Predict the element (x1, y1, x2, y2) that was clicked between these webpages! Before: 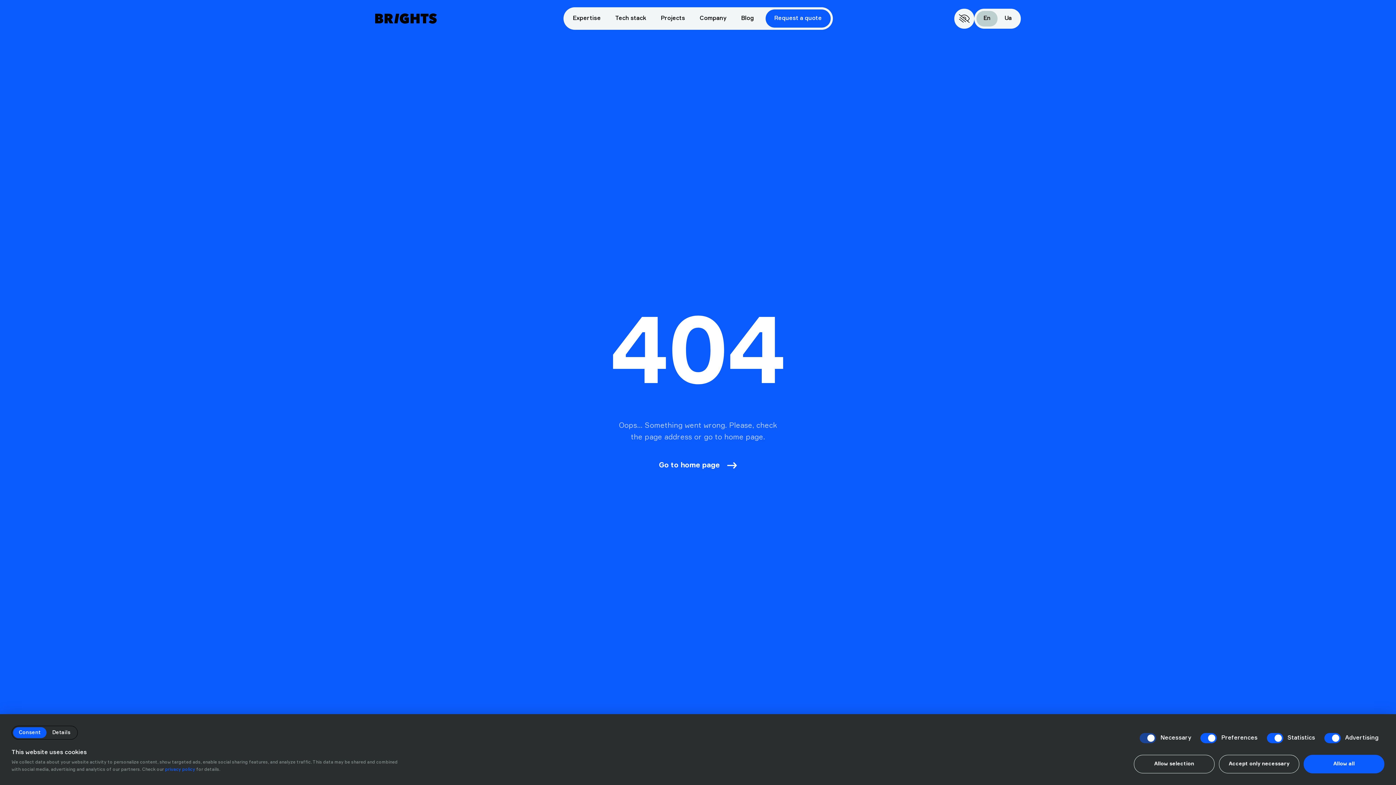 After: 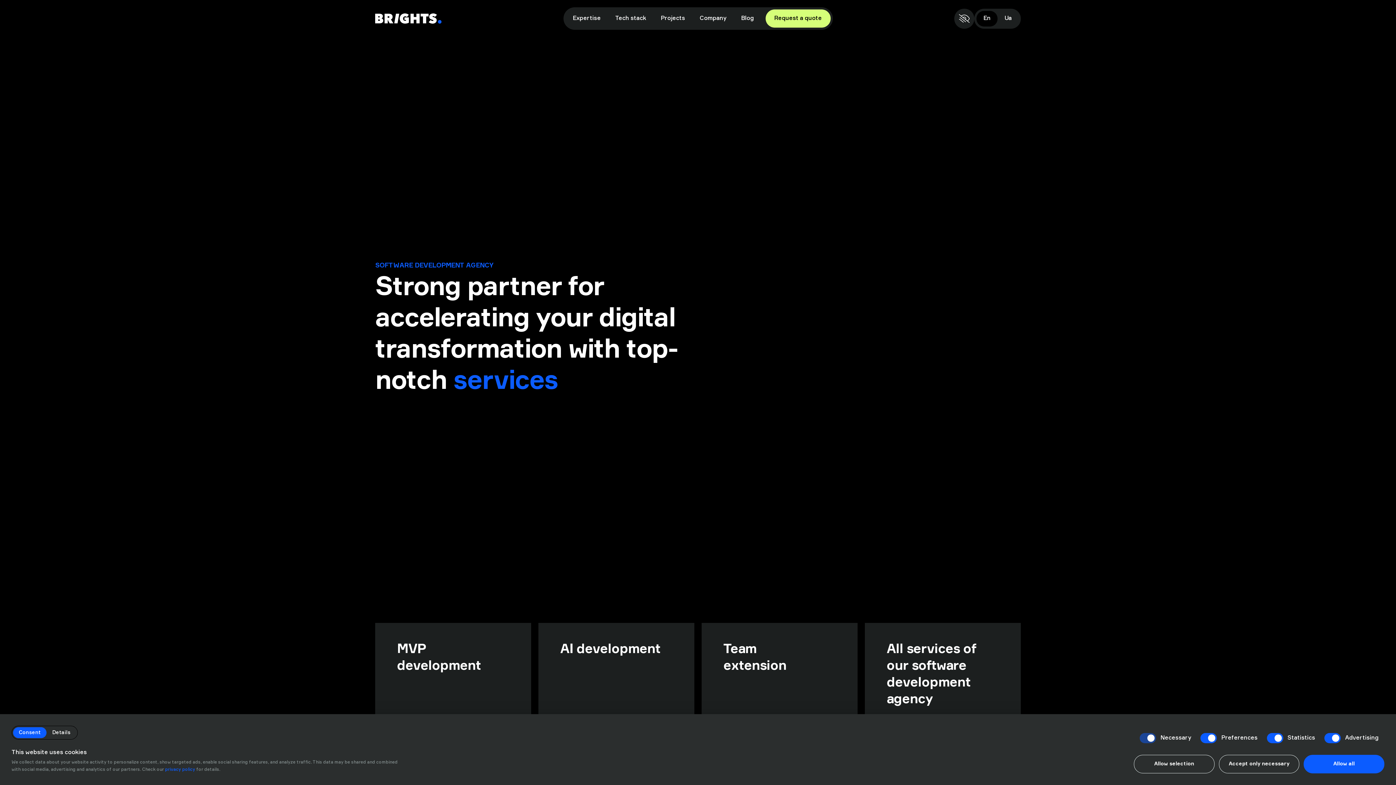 Action: bbox: (659, 460, 737, 470) label: Go to home page